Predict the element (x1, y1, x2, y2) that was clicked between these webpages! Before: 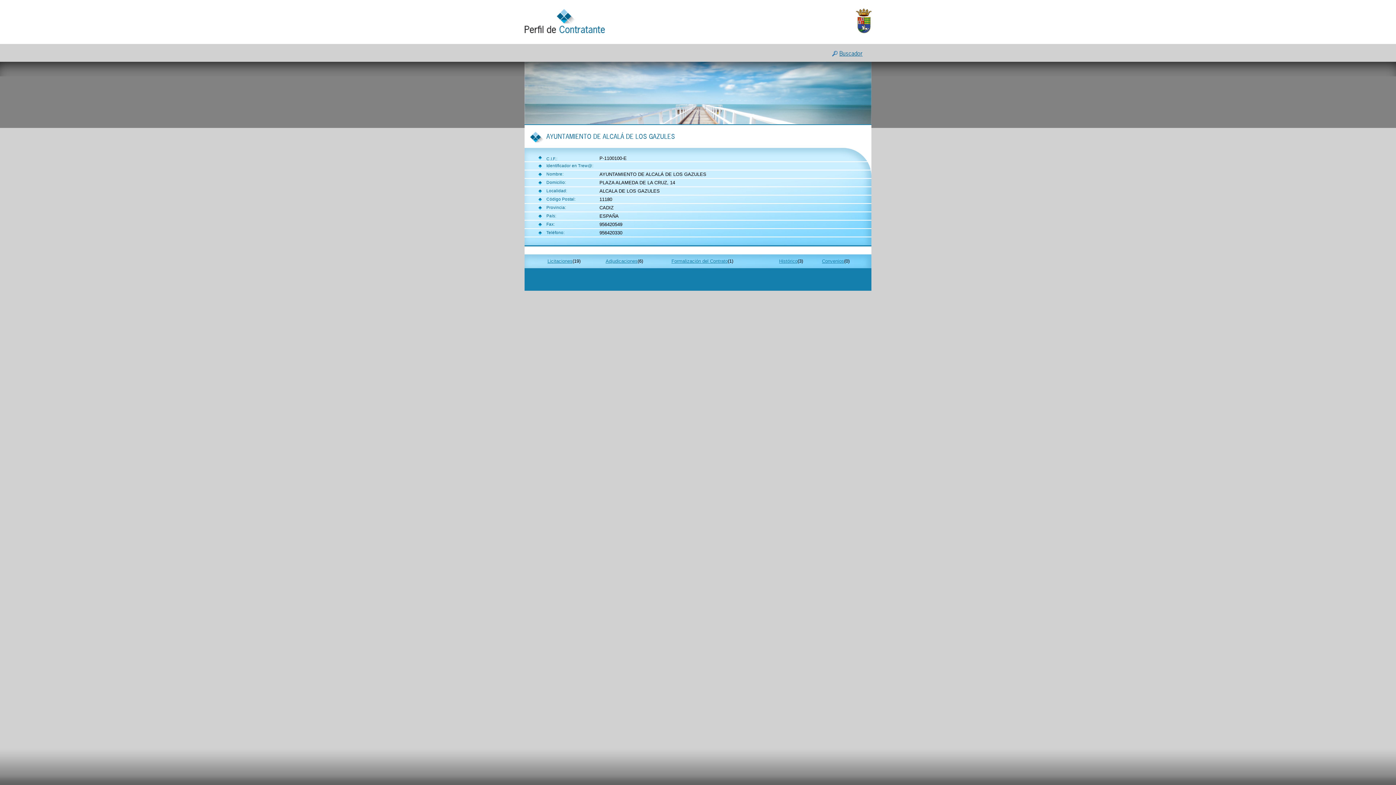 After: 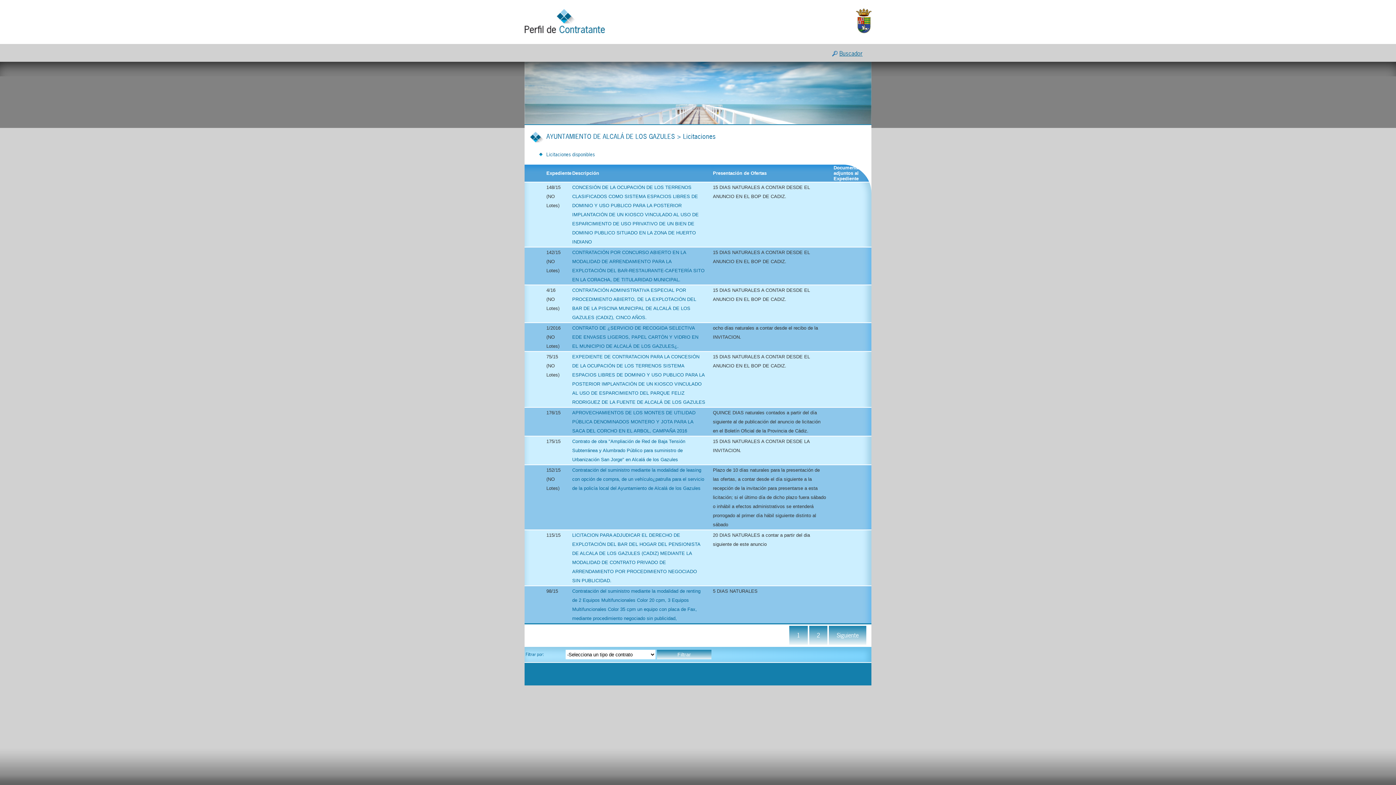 Action: bbox: (547, 258, 572, 263) label: Licitaciones